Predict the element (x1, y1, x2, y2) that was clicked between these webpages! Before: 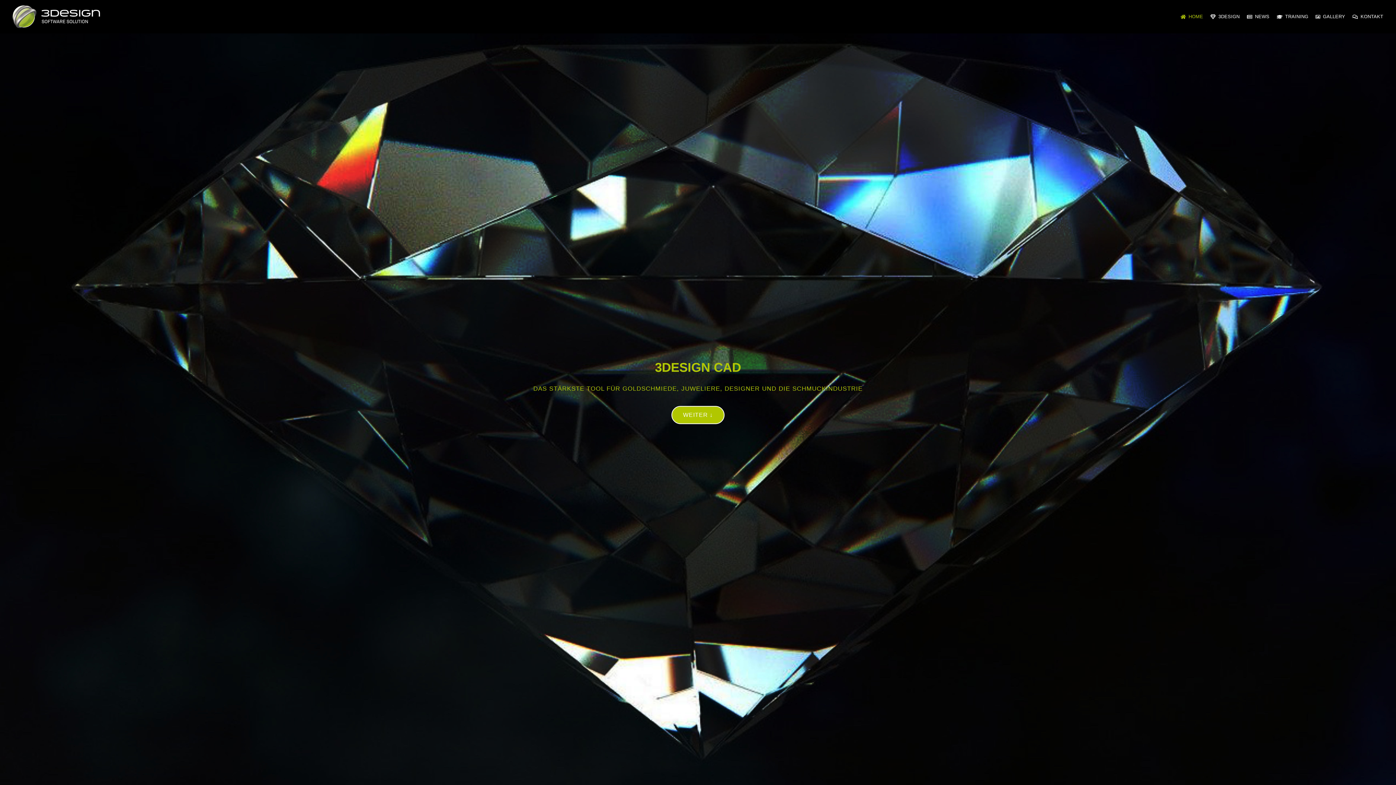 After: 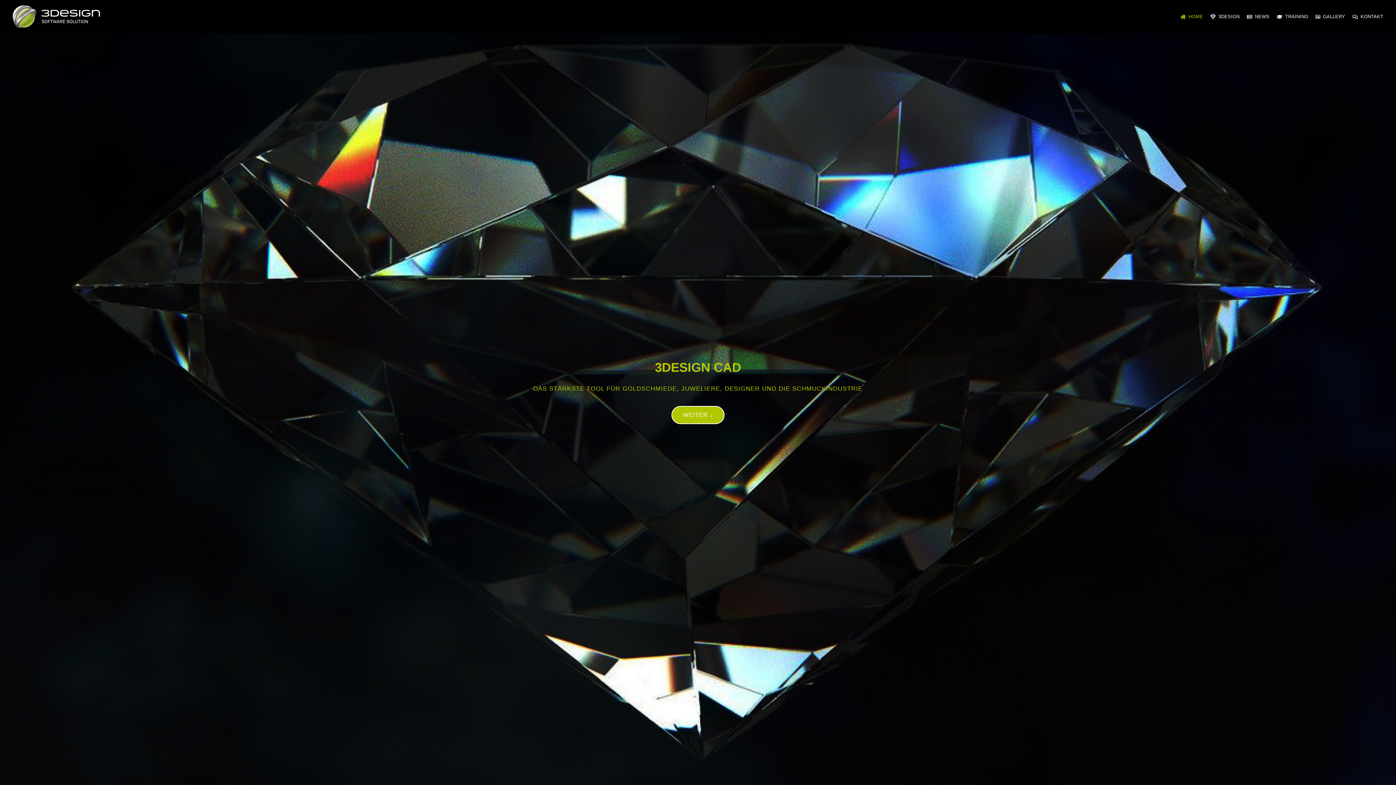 Action: bbox: (12, 5, 100, 28)